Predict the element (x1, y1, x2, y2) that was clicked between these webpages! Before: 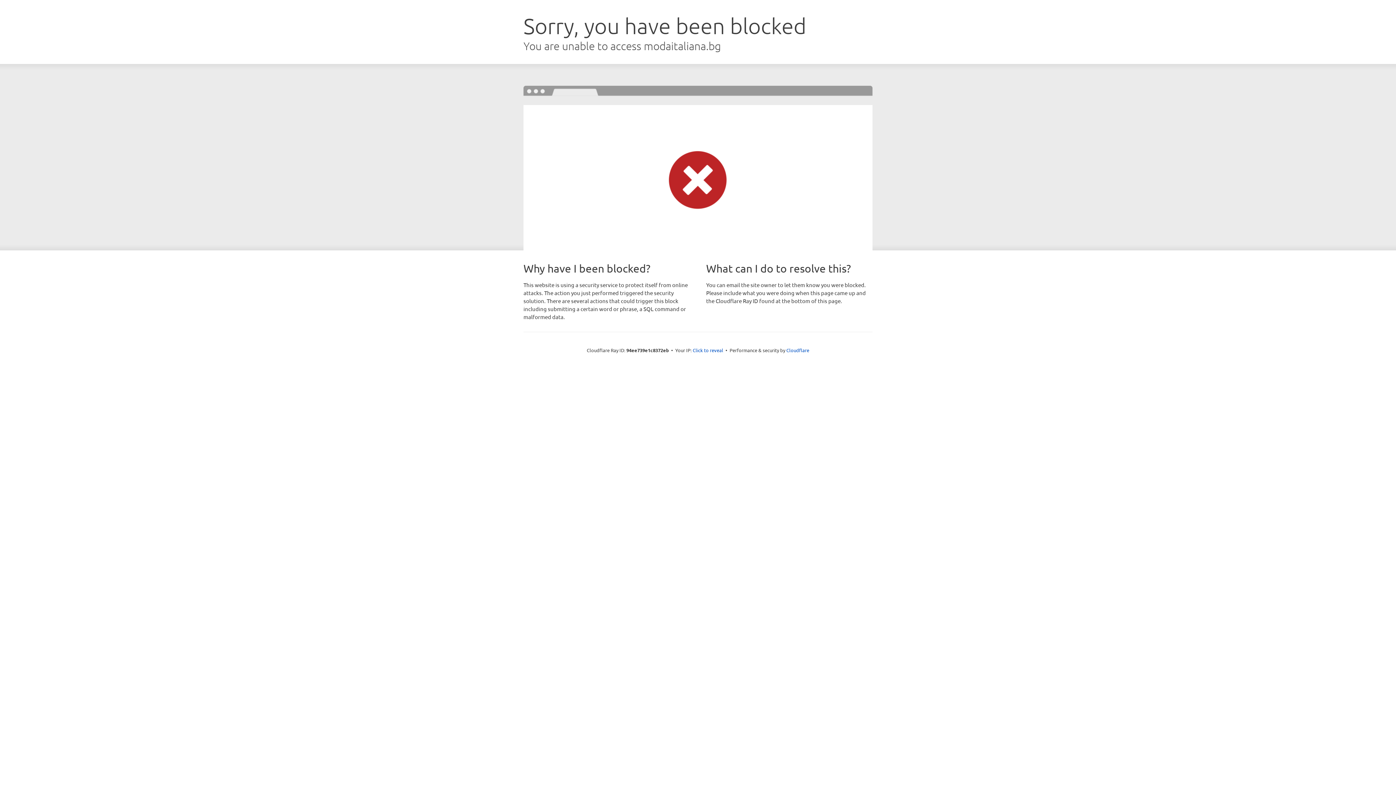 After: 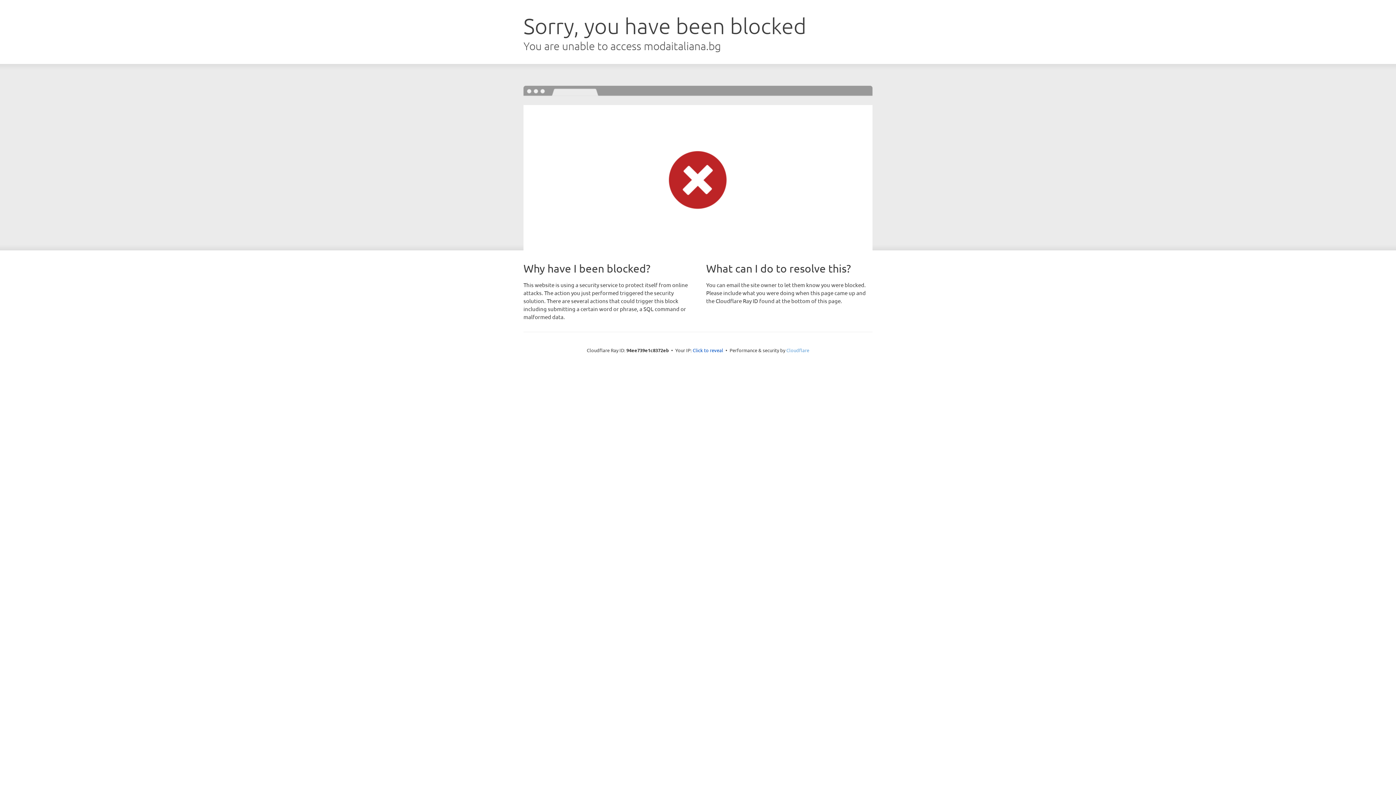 Action: label: Cloudflare bbox: (786, 347, 809, 353)